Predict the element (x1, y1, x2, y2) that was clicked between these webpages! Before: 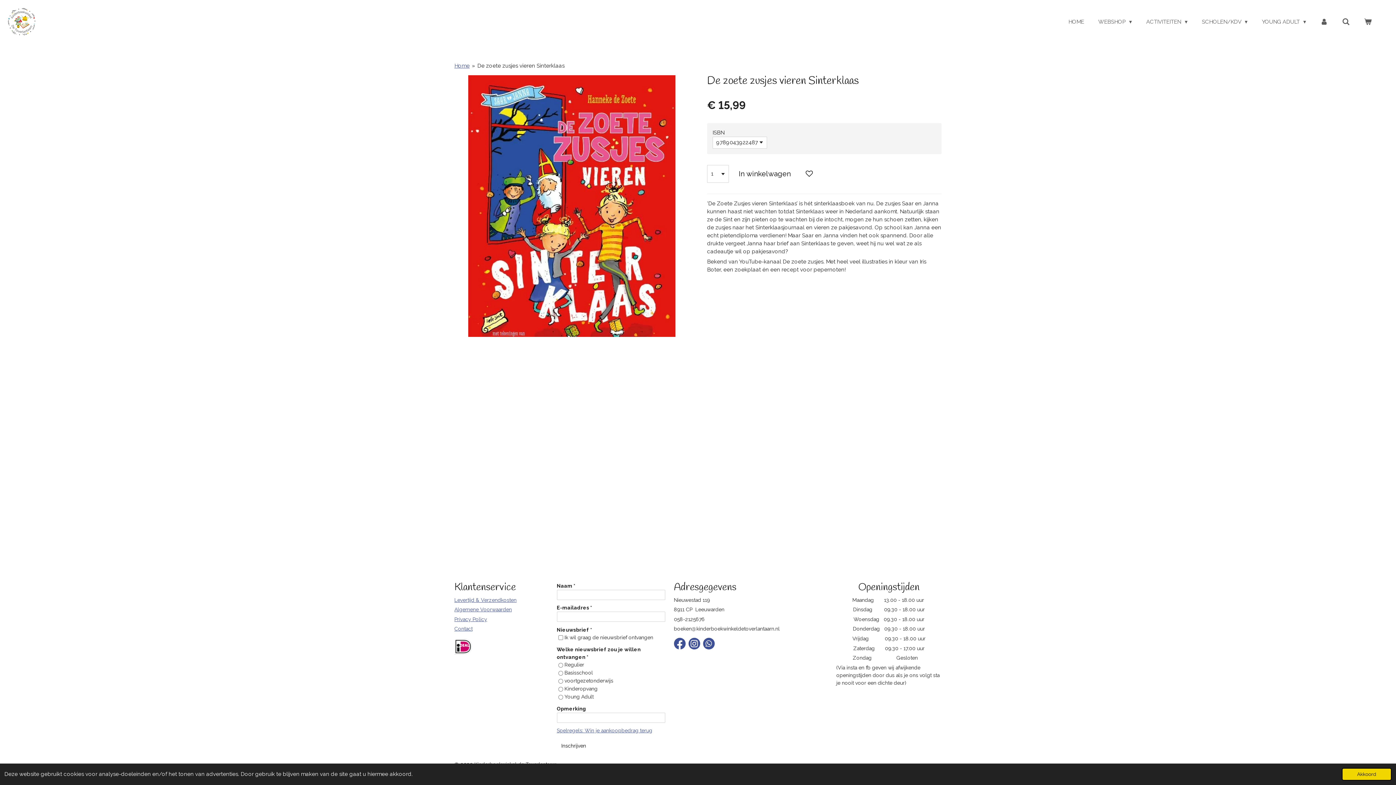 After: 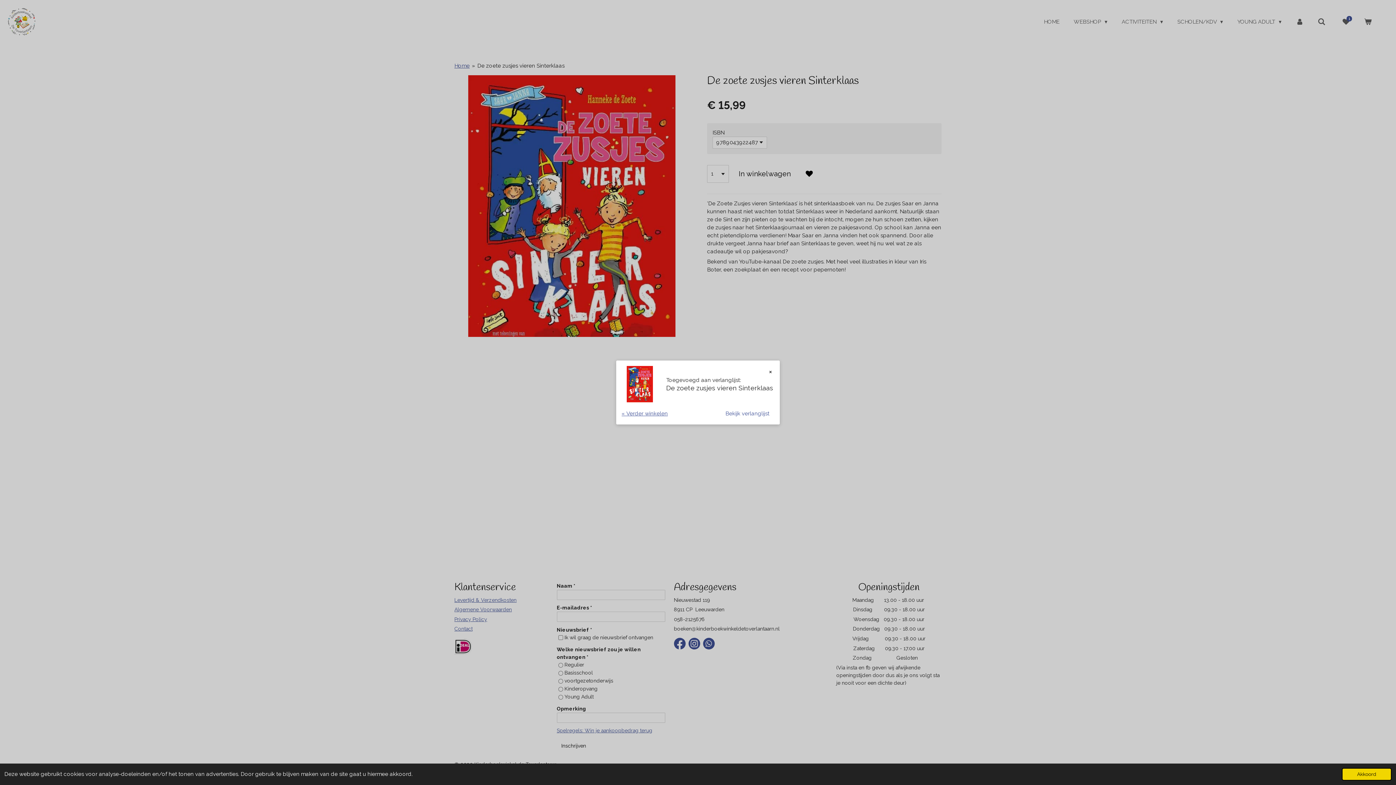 Action: bbox: (800, 165, 817, 182)